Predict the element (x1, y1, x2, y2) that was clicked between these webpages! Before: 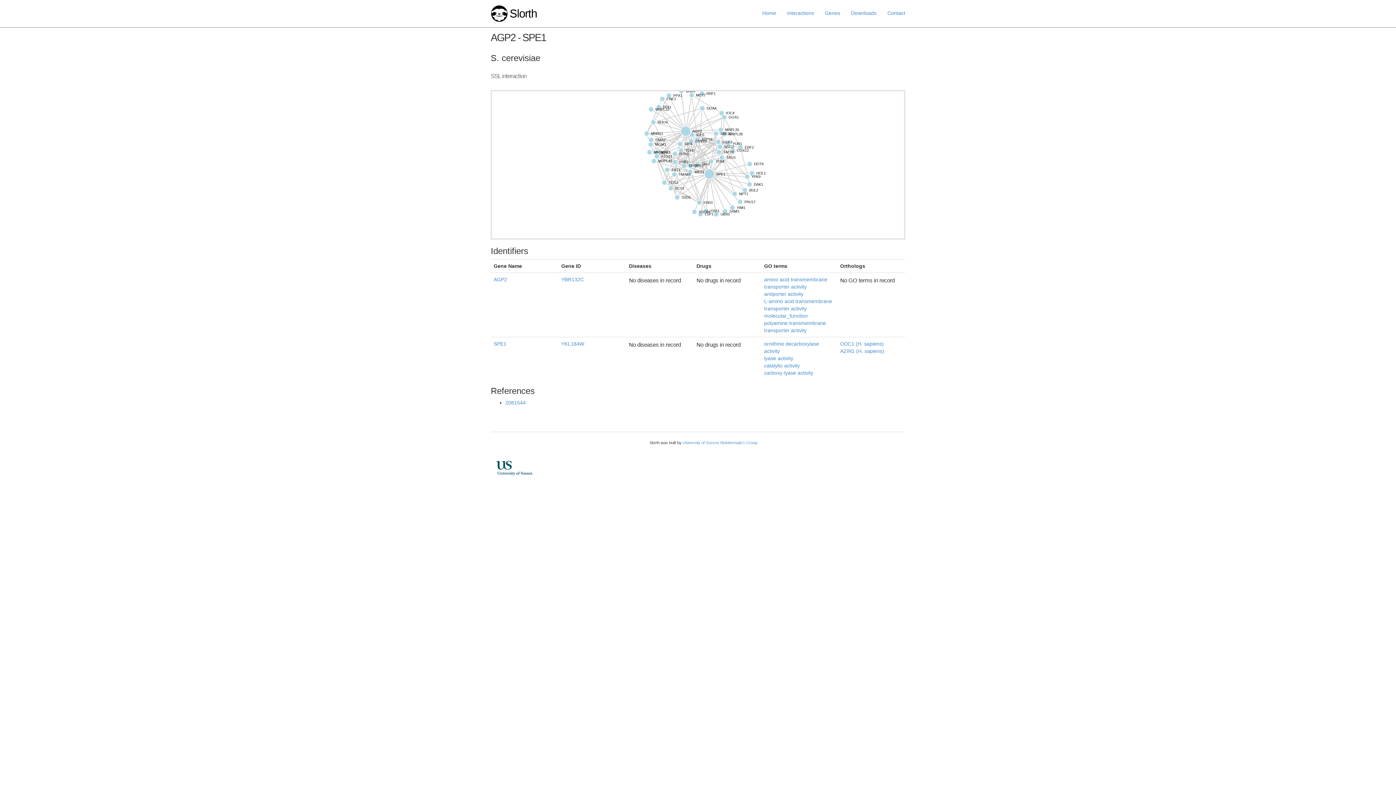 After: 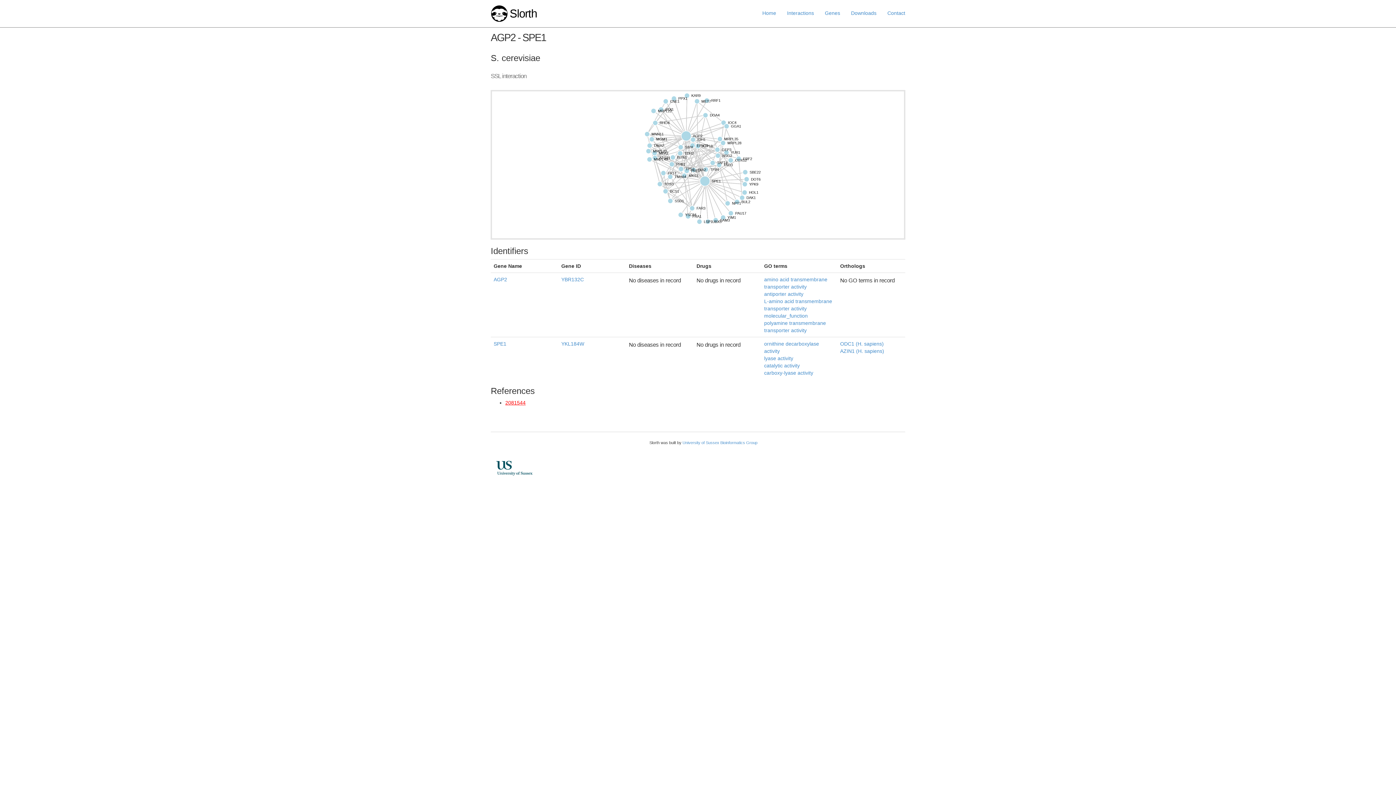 Action: bbox: (505, 400, 525, 405) label: 2081544